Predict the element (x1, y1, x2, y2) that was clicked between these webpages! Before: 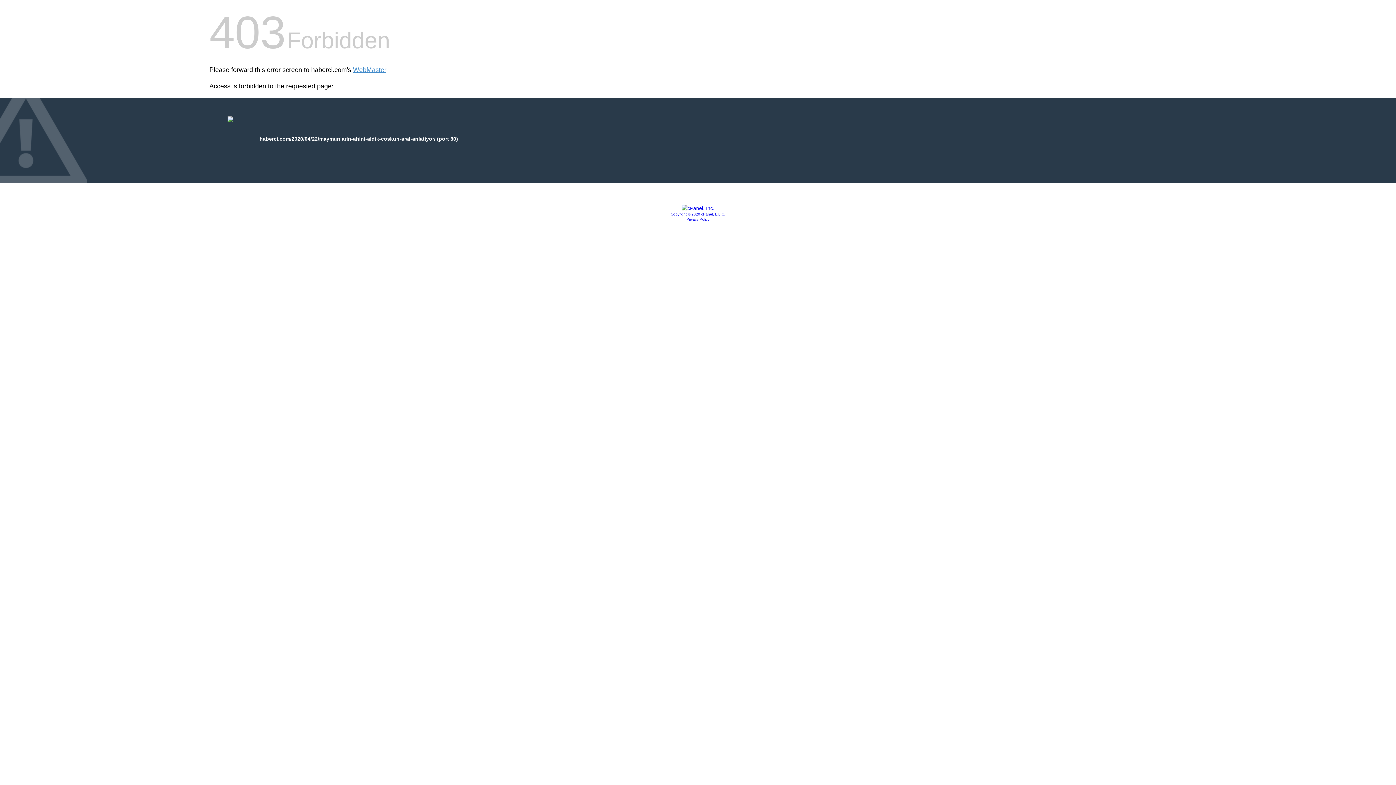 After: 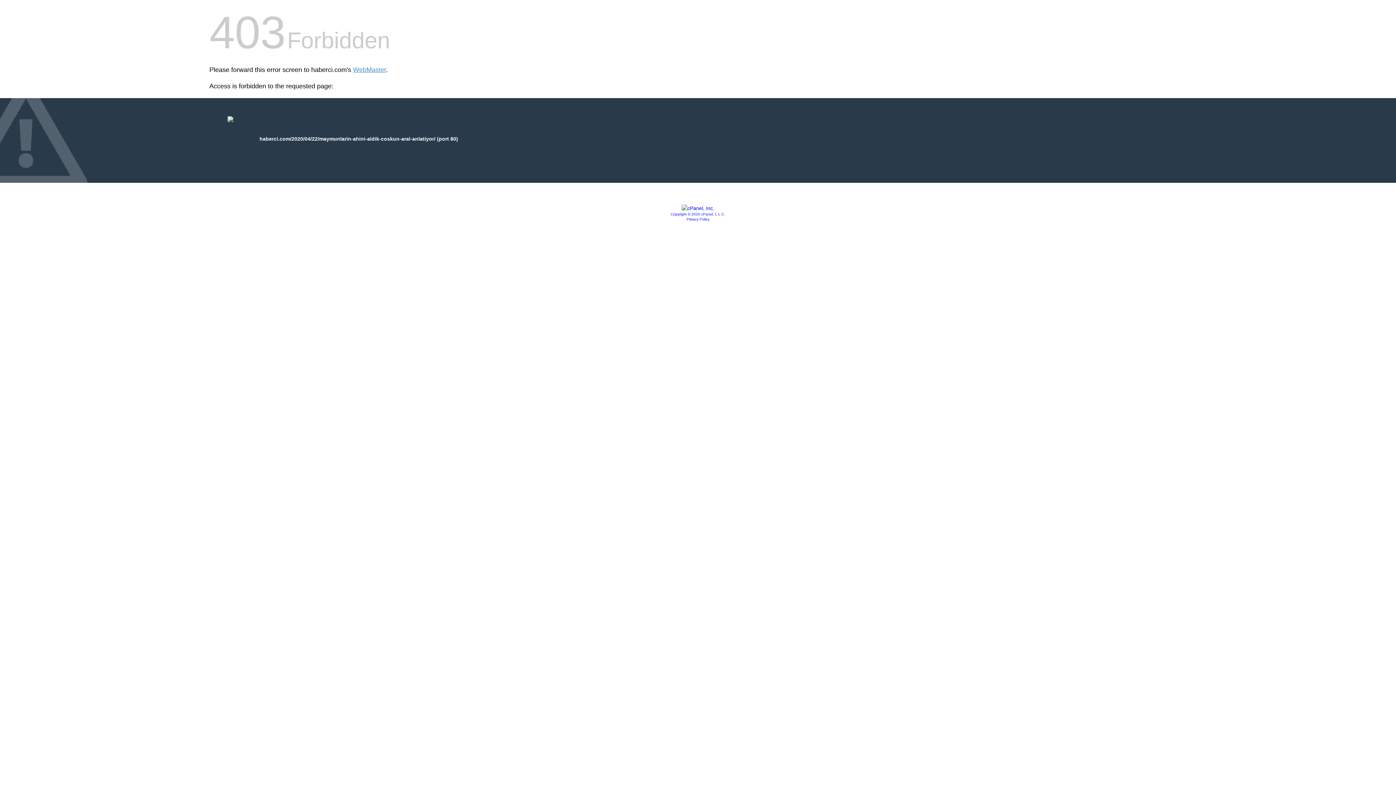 Action: bbox: (681, 205, 714, 211)